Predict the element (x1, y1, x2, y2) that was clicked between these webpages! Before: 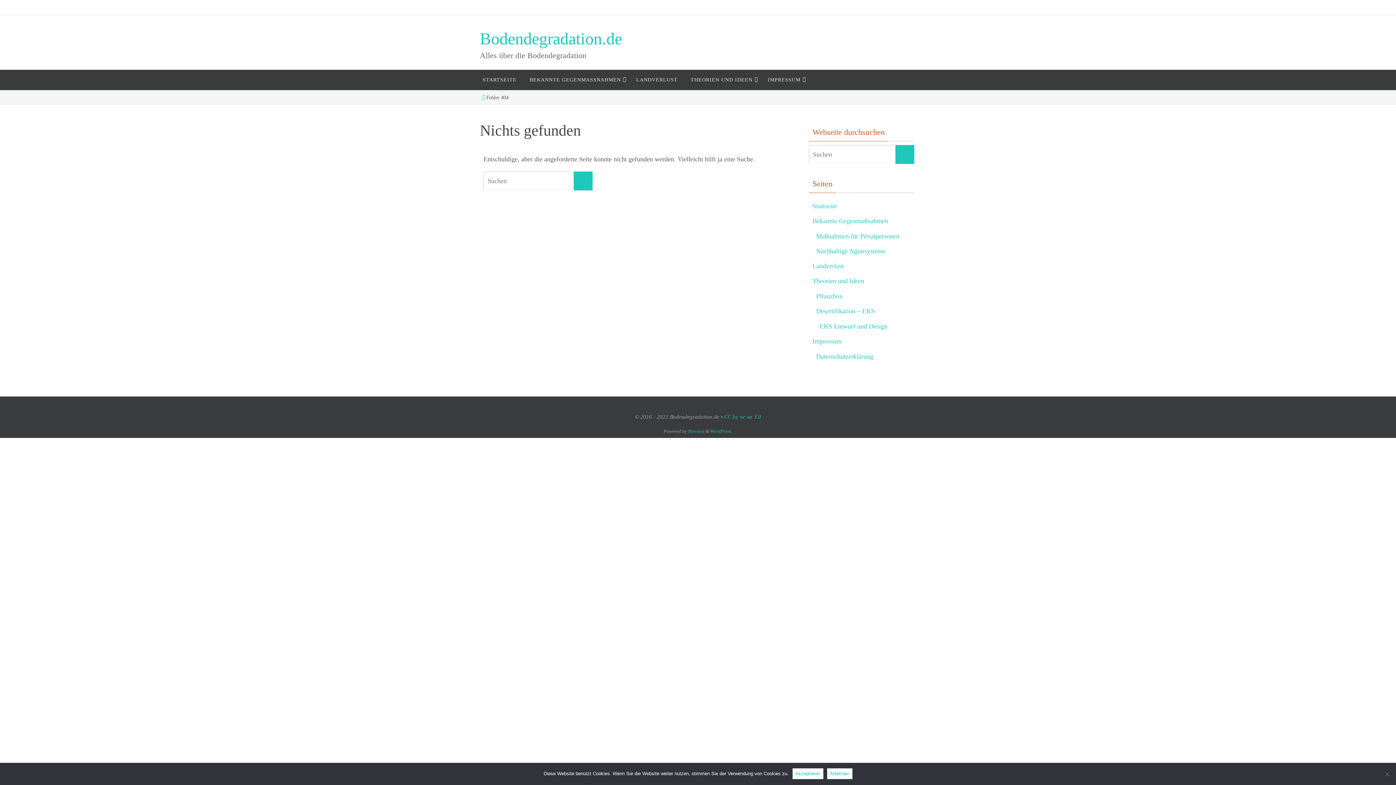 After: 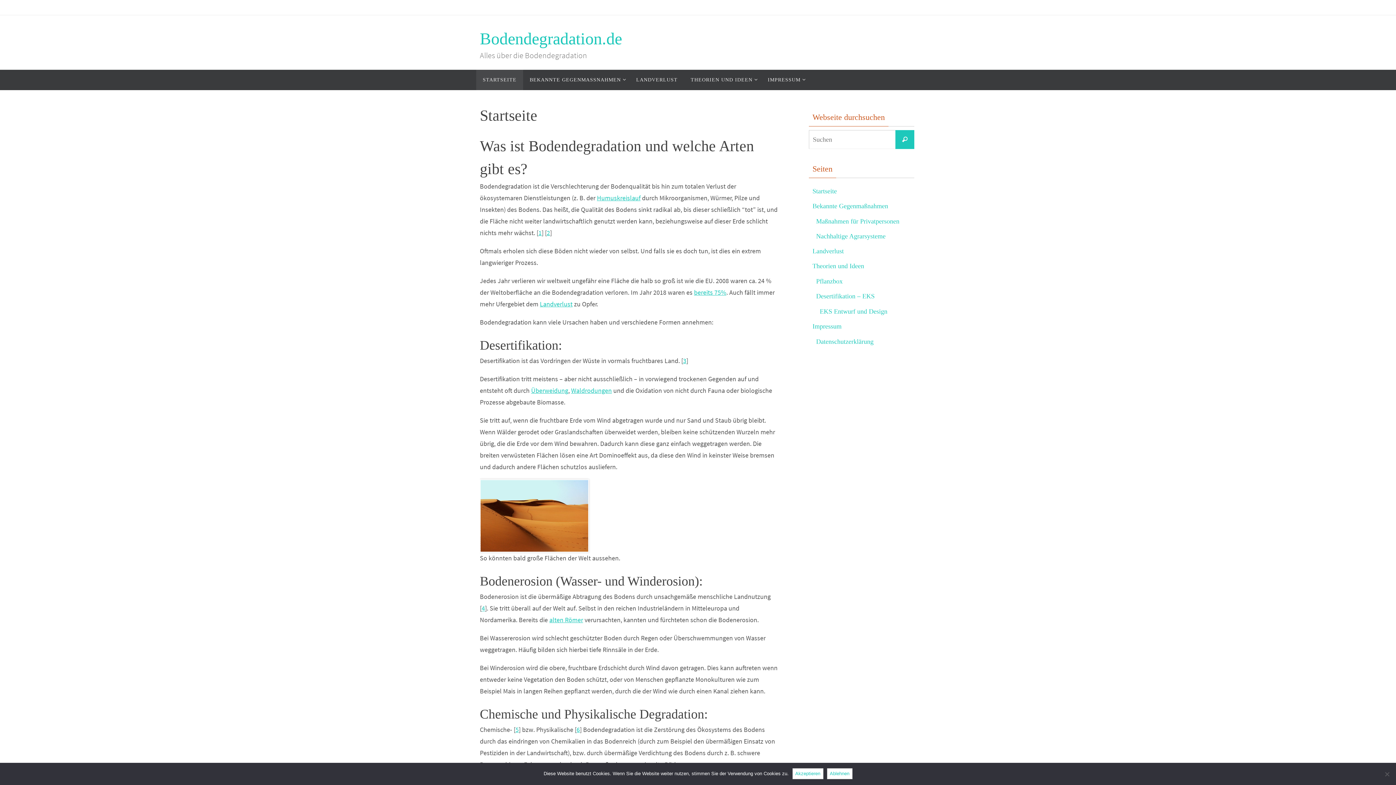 Action: bbox: (480, 28, 622, 49) label: Bodendegradation.de